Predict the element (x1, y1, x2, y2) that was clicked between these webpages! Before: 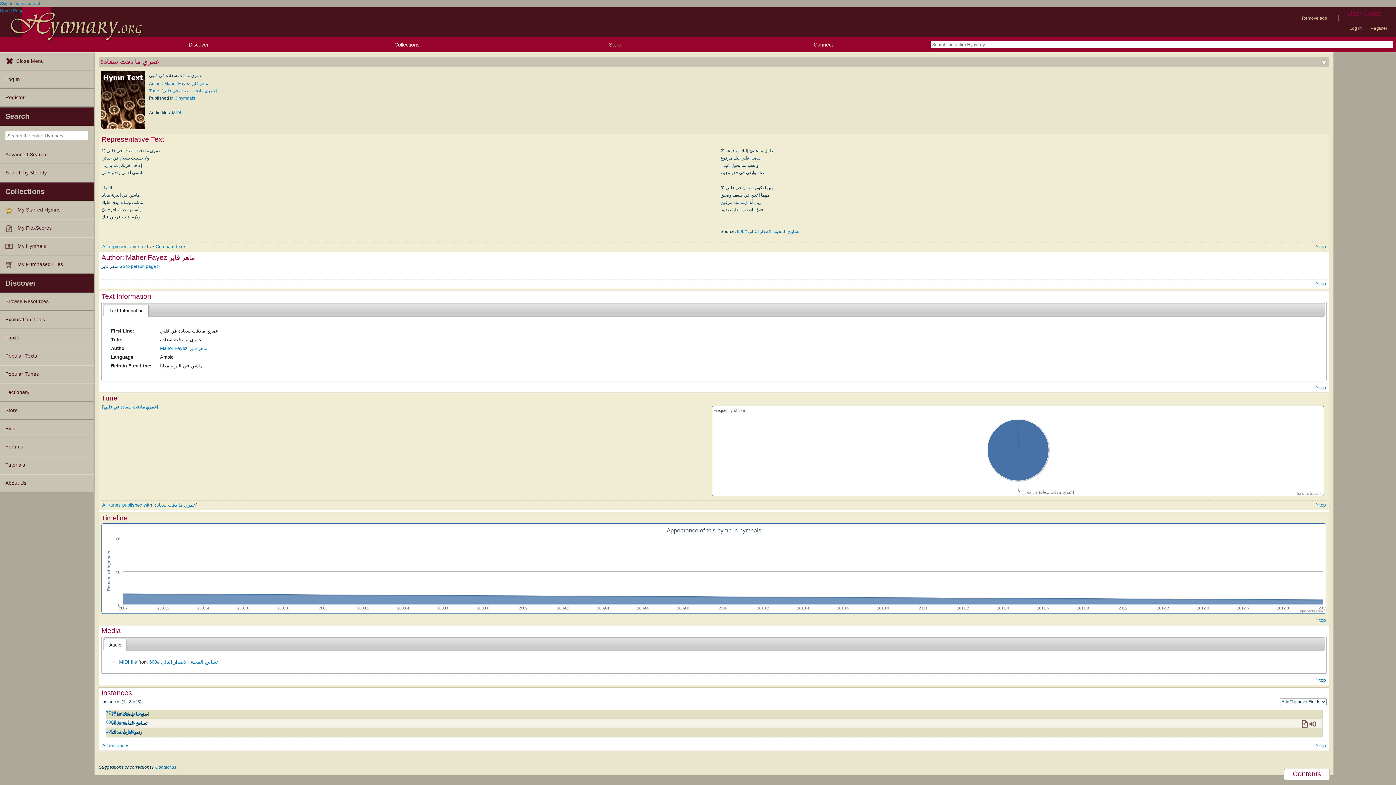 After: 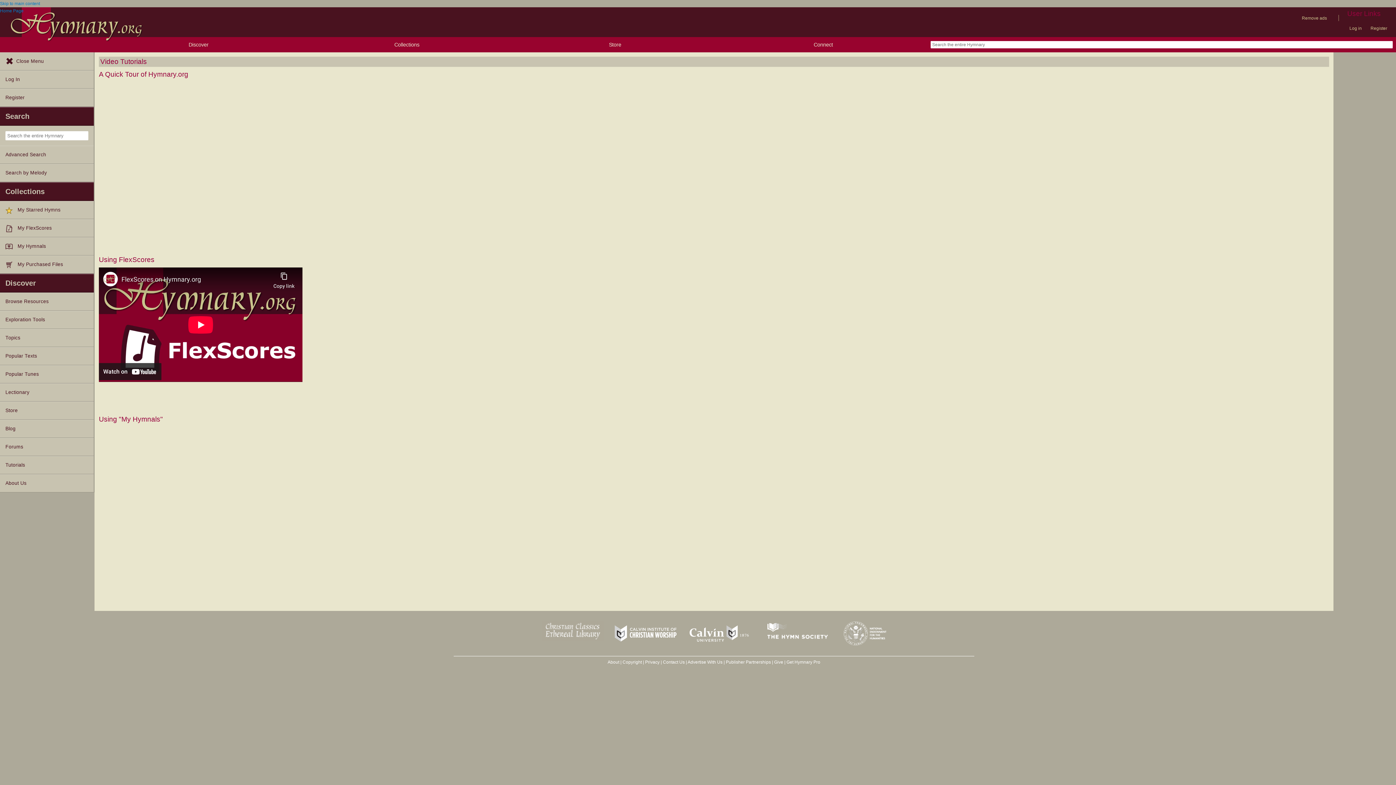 Action: label: Tutorials bbox: (0, 456, 93, 474)